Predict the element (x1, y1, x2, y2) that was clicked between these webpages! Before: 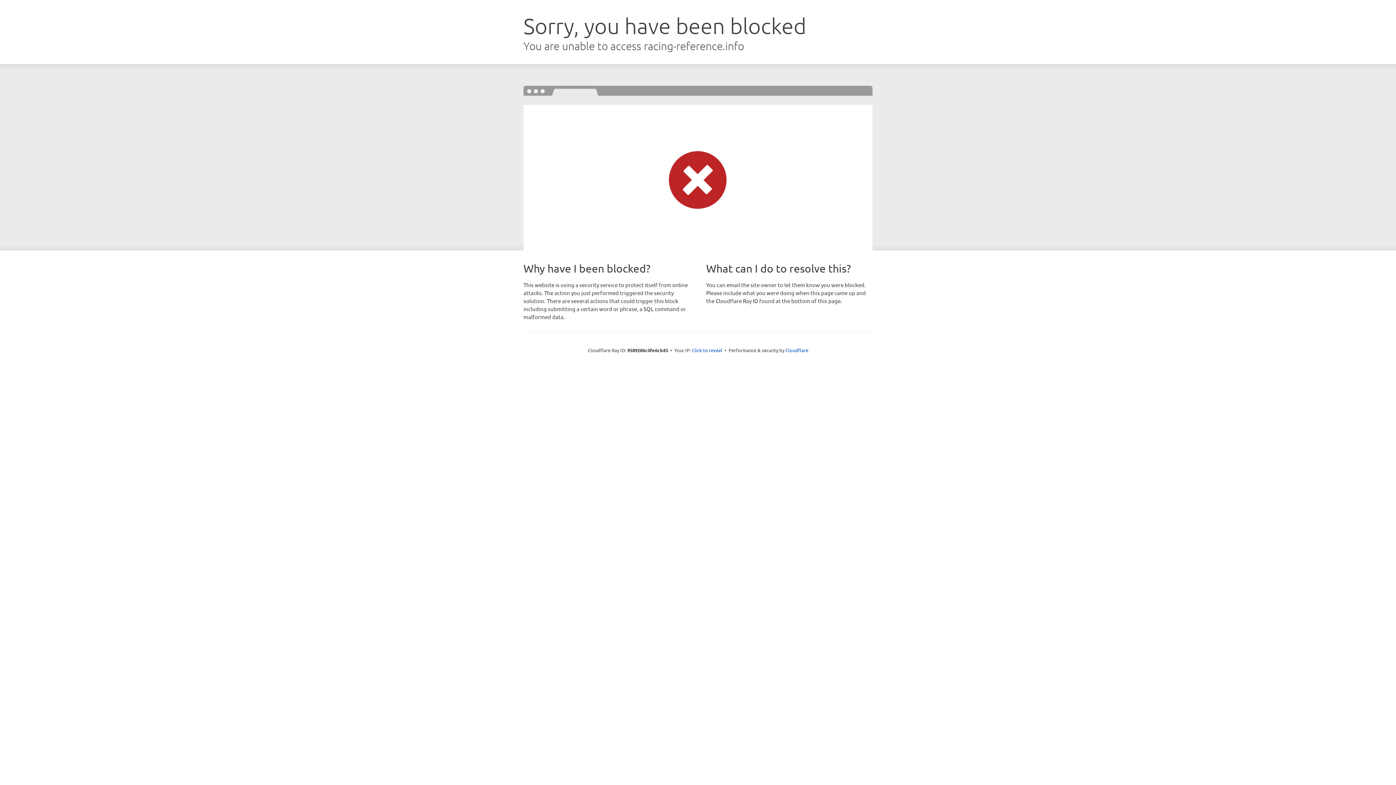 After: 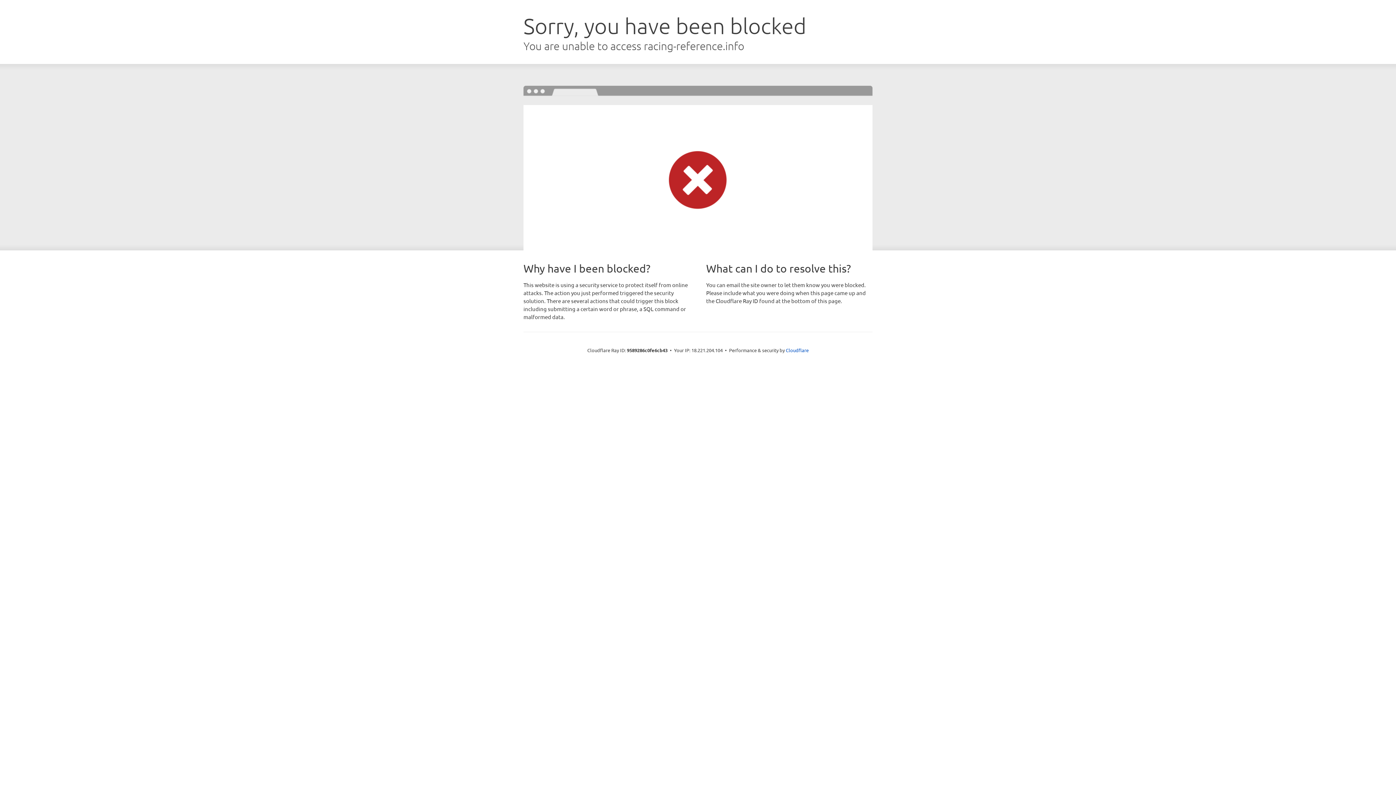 Action: bbox: (692, 346, 722, 353) label: Click to reveal